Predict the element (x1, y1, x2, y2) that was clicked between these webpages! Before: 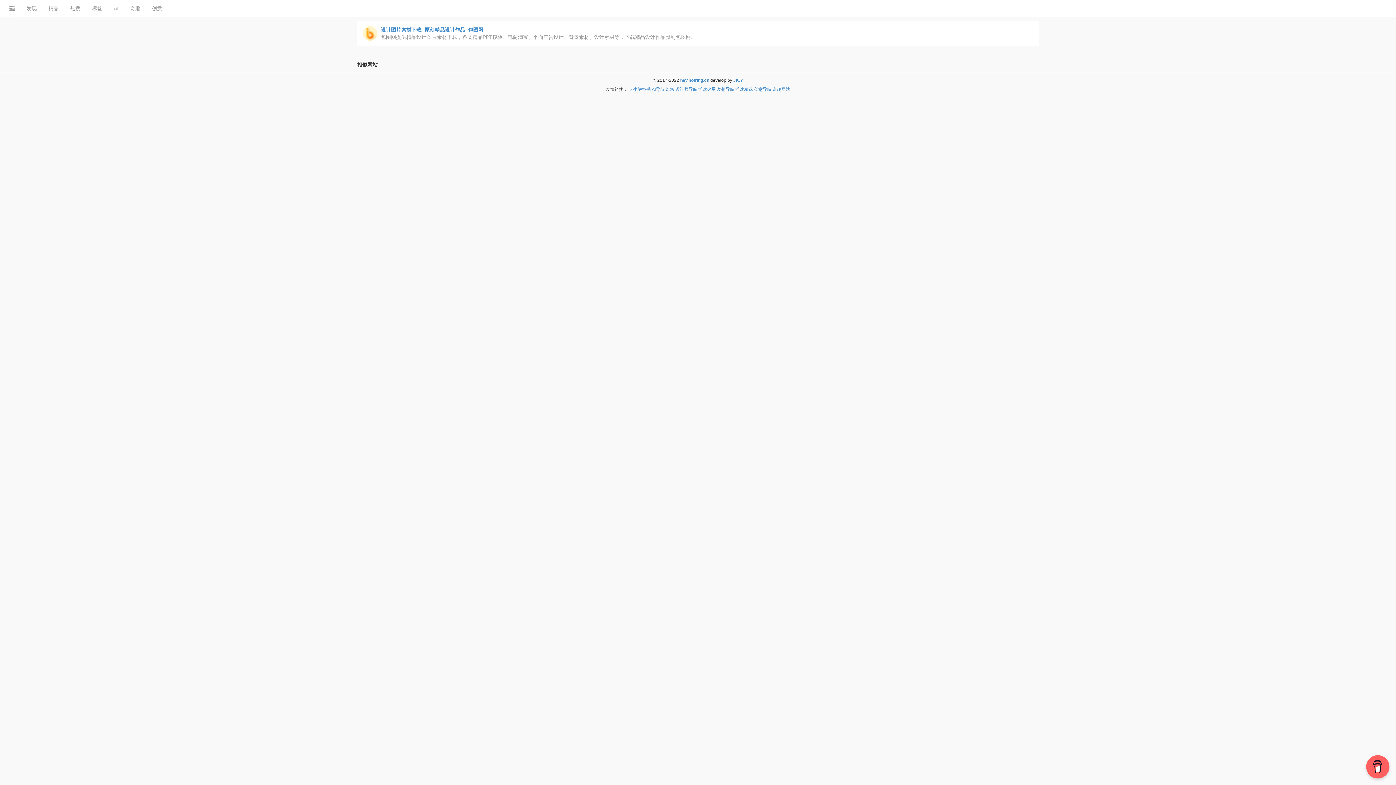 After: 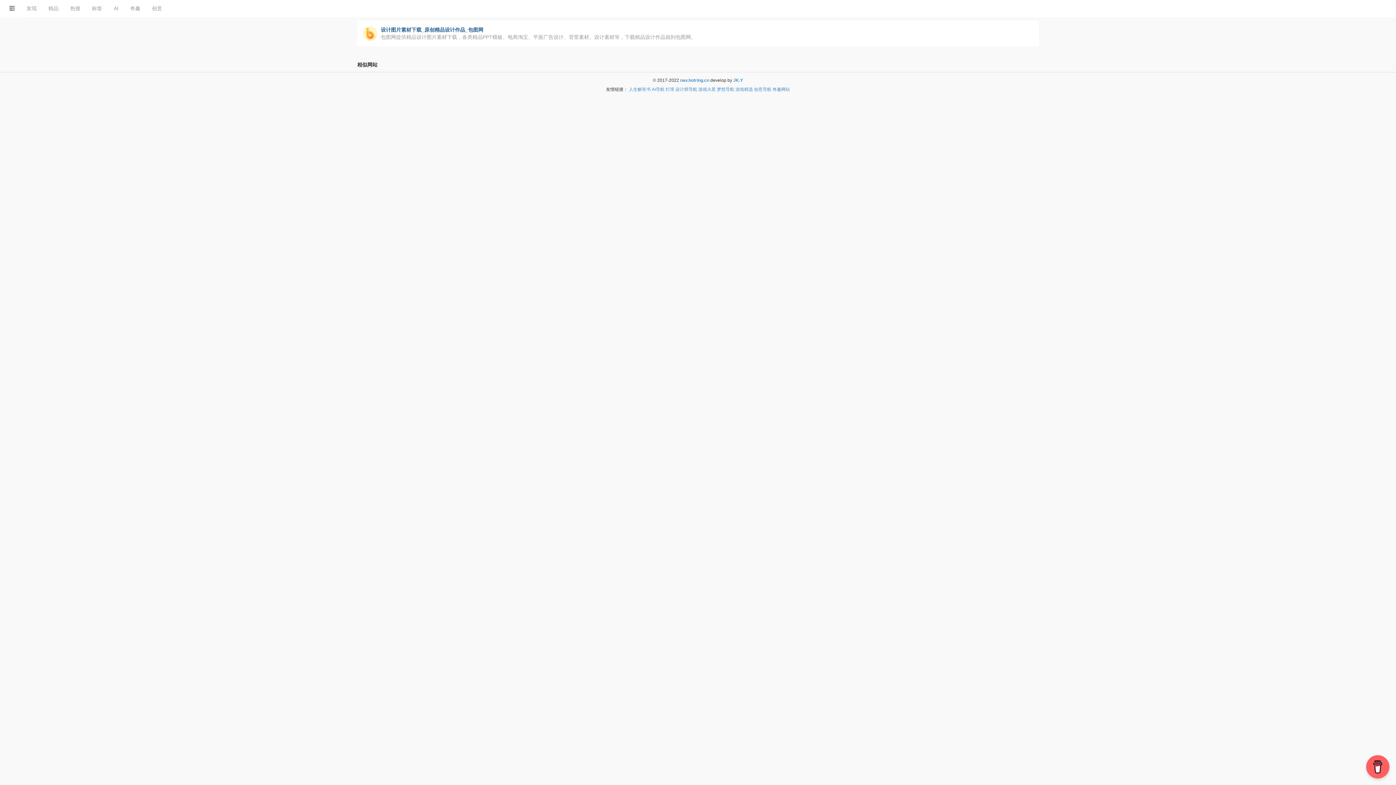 Action: label: 设计图片素材下载_原创精品设计作品_包图网

包图网提供精品设计图片素材下载，各类精品PPT模板、电商淘宝、平面广告设计、背景素材、设计素材等，下载精品设计作品就到包图网。 bbox: (362, 26, 1033, 40)